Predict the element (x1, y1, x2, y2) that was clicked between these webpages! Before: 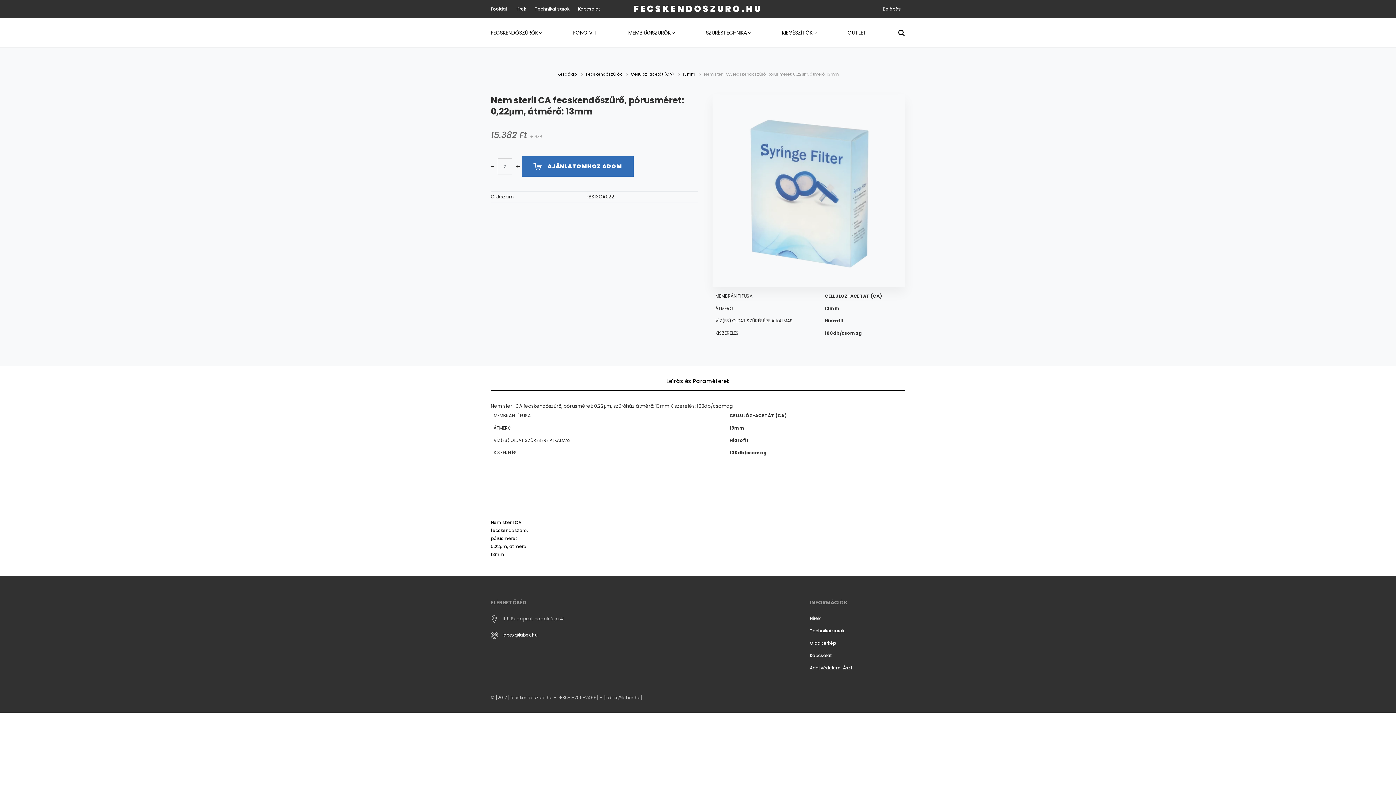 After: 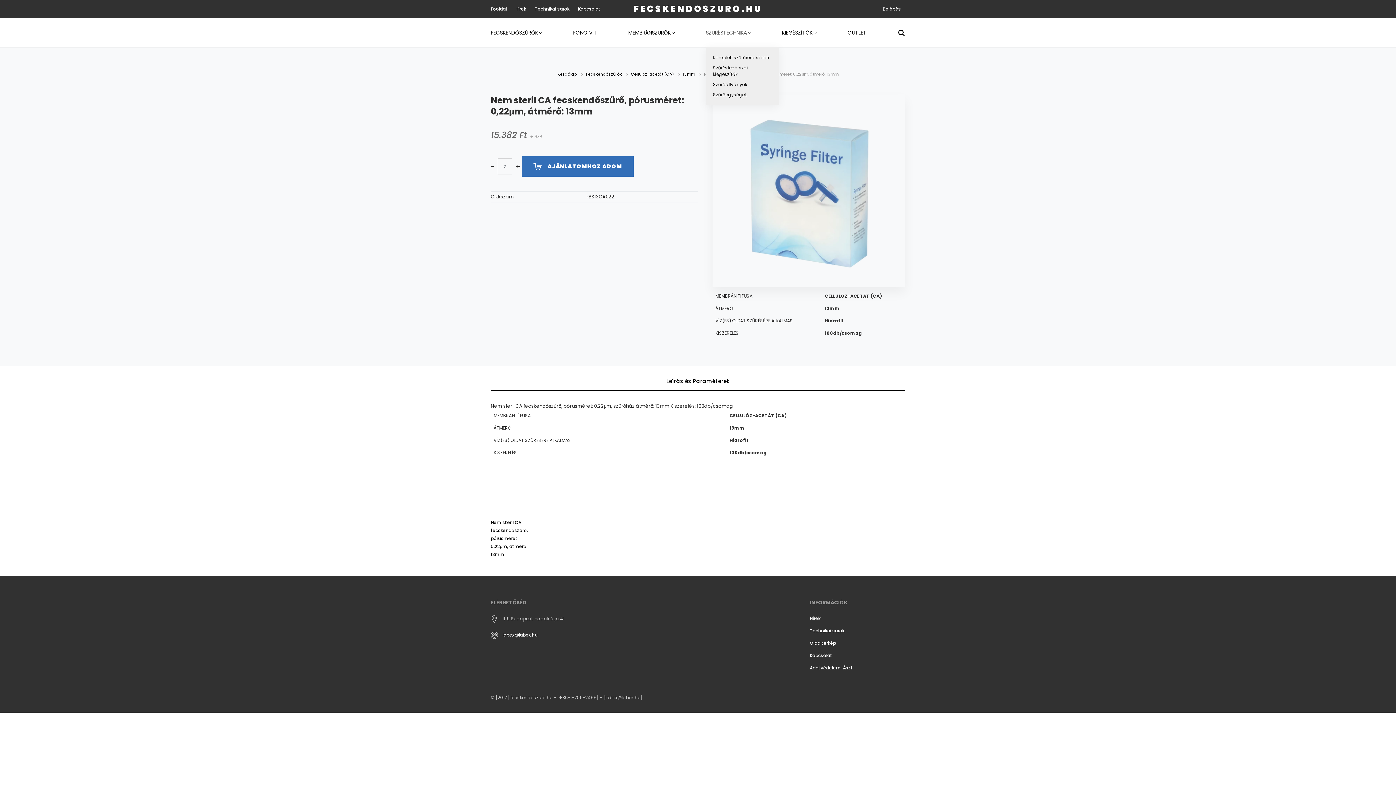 Action: bbox: (706, 18, 782, 47) label: SZŰRÉSTECHNIKA 